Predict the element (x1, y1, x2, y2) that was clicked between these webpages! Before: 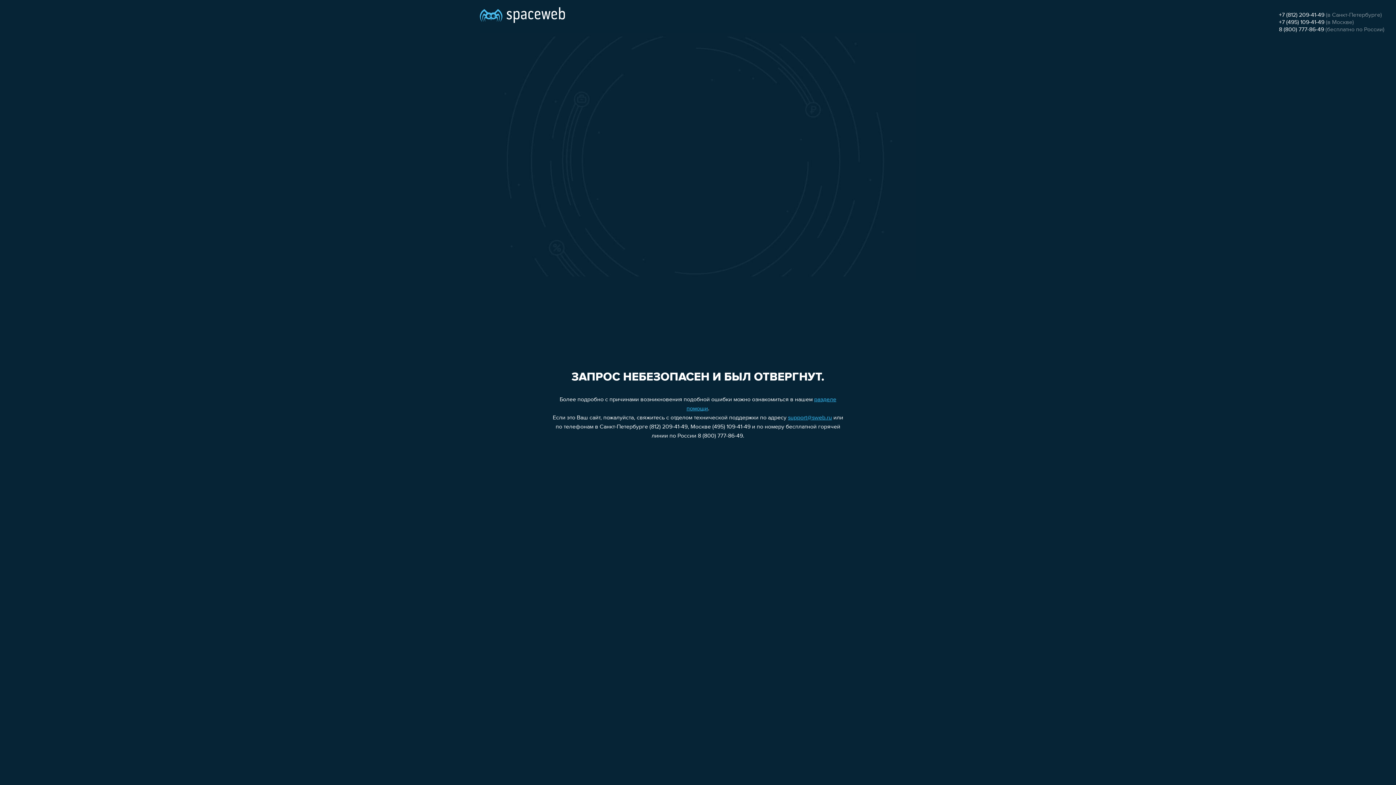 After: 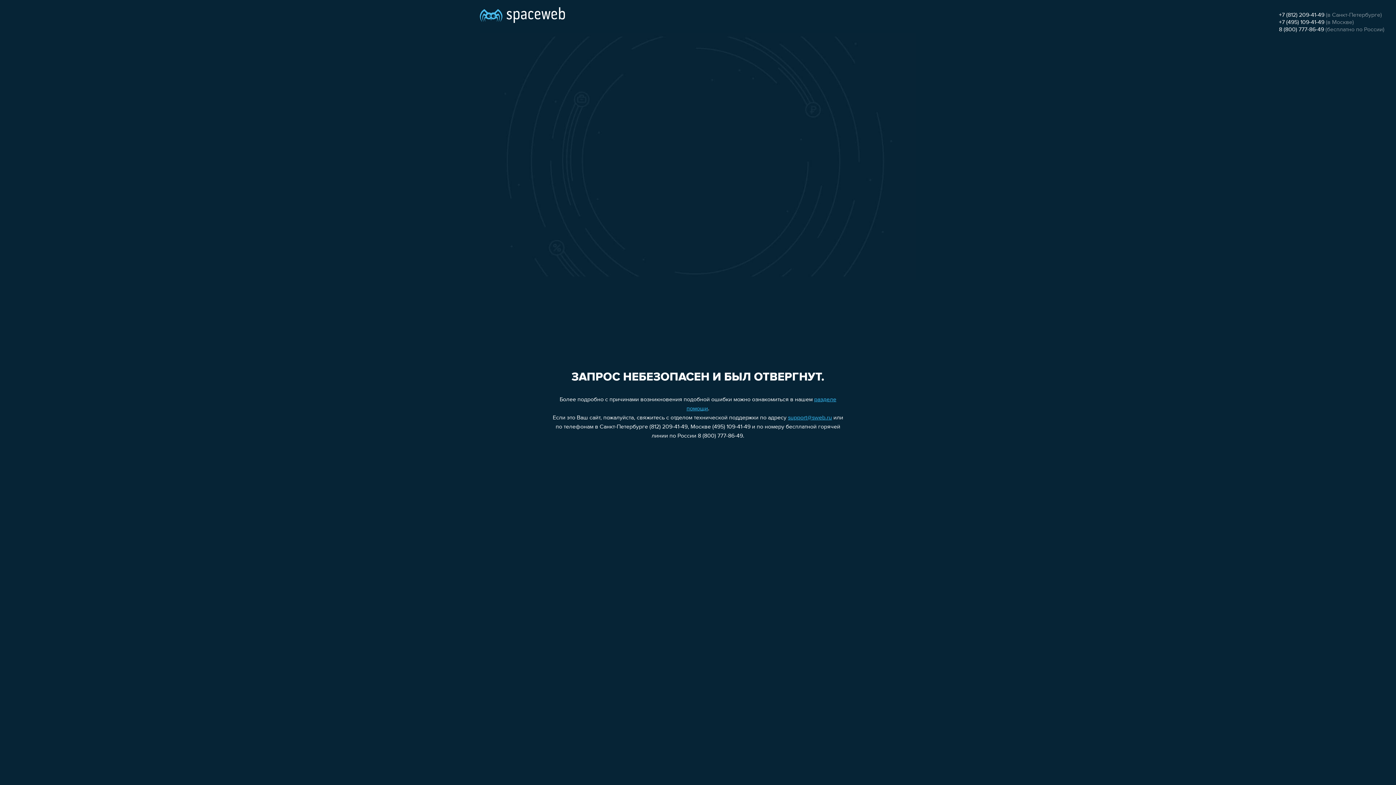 Action: bbox: (1279, 19, 1324, 25) label: +7 (495) 109-41-49